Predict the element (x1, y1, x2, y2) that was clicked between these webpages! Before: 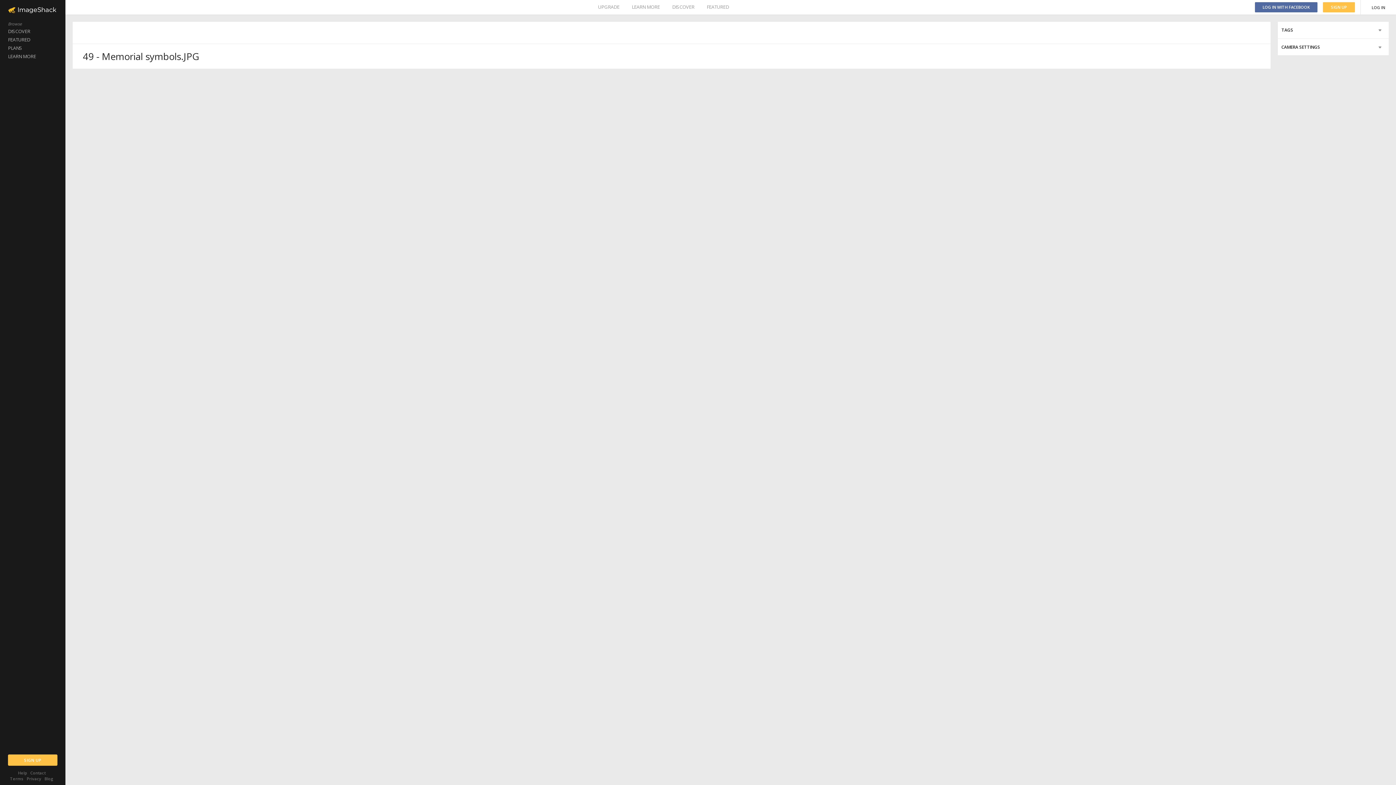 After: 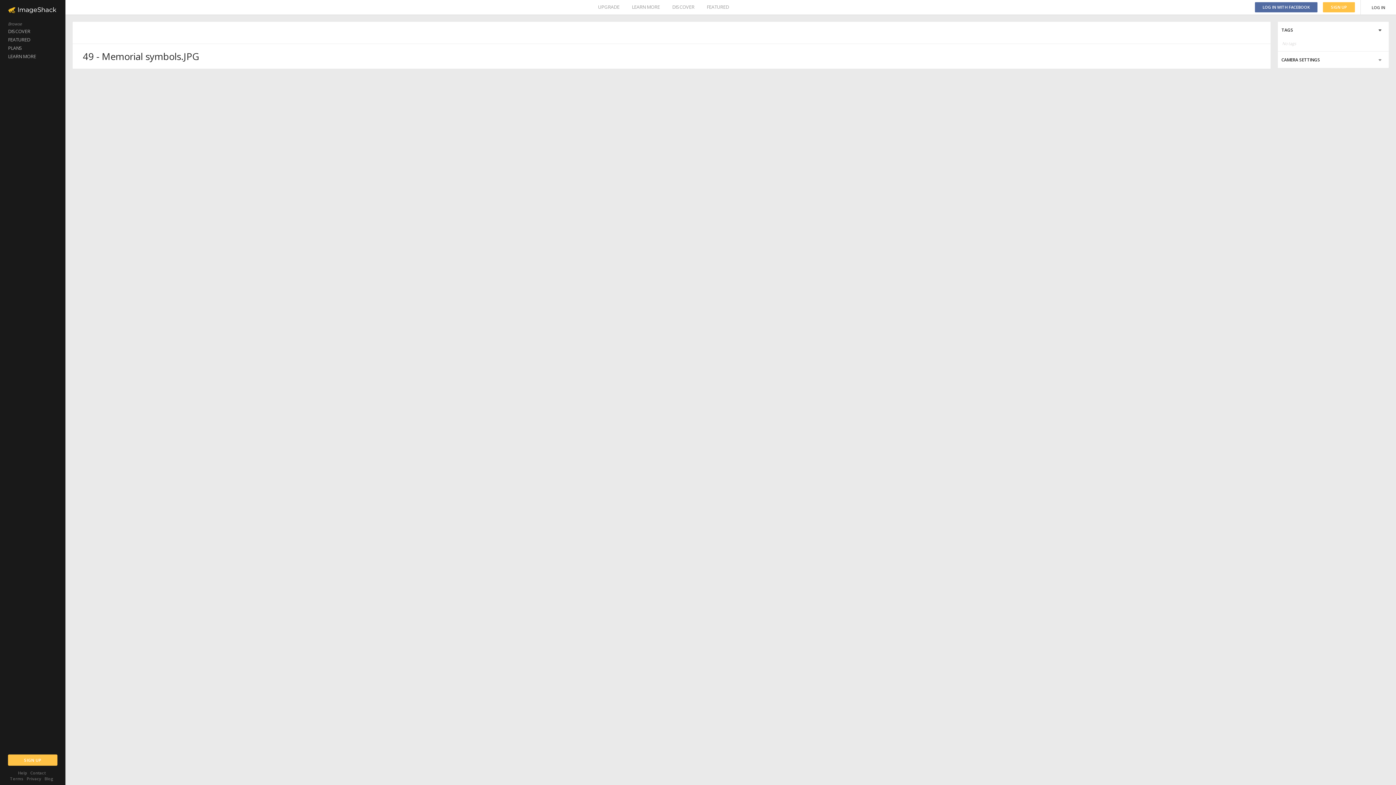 Action: bbox: (1278, 21, 1389, 38)